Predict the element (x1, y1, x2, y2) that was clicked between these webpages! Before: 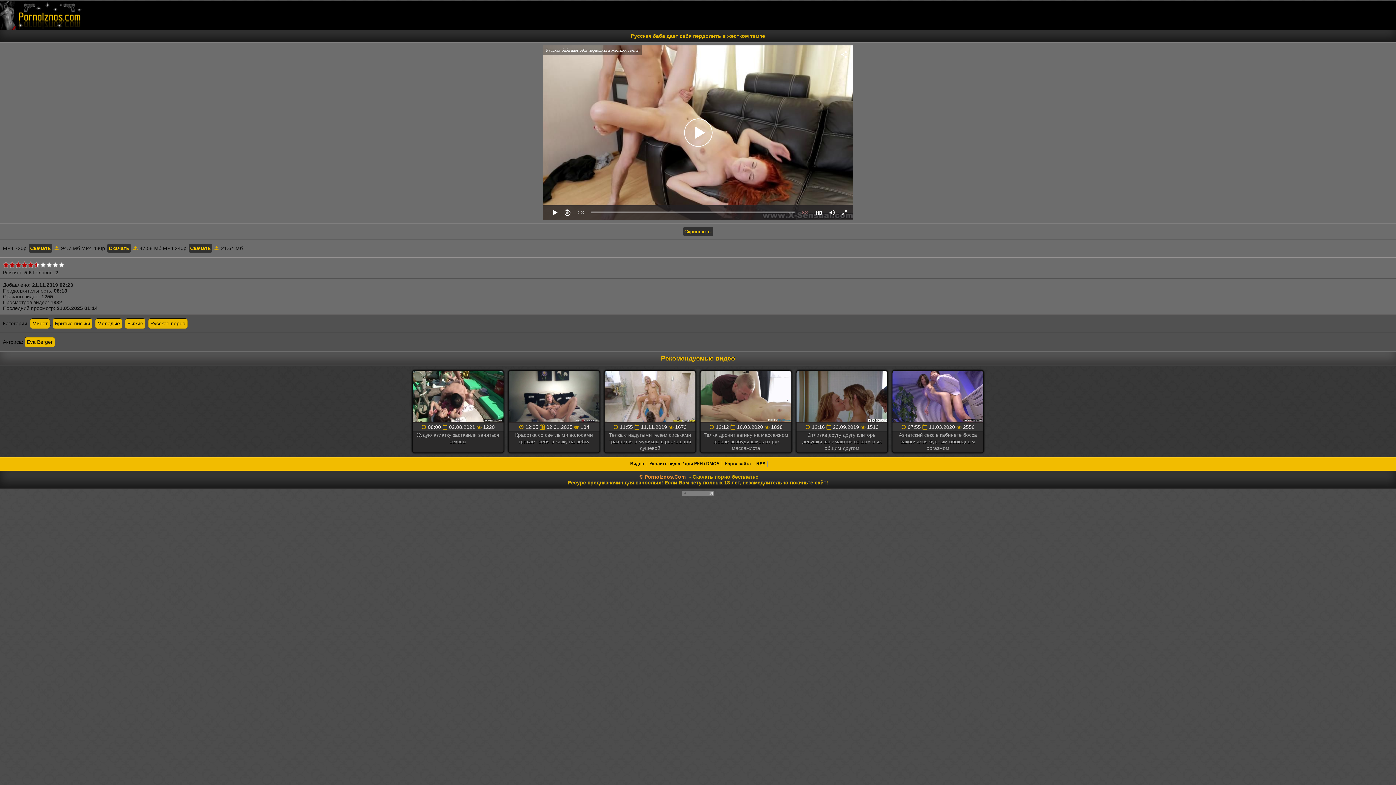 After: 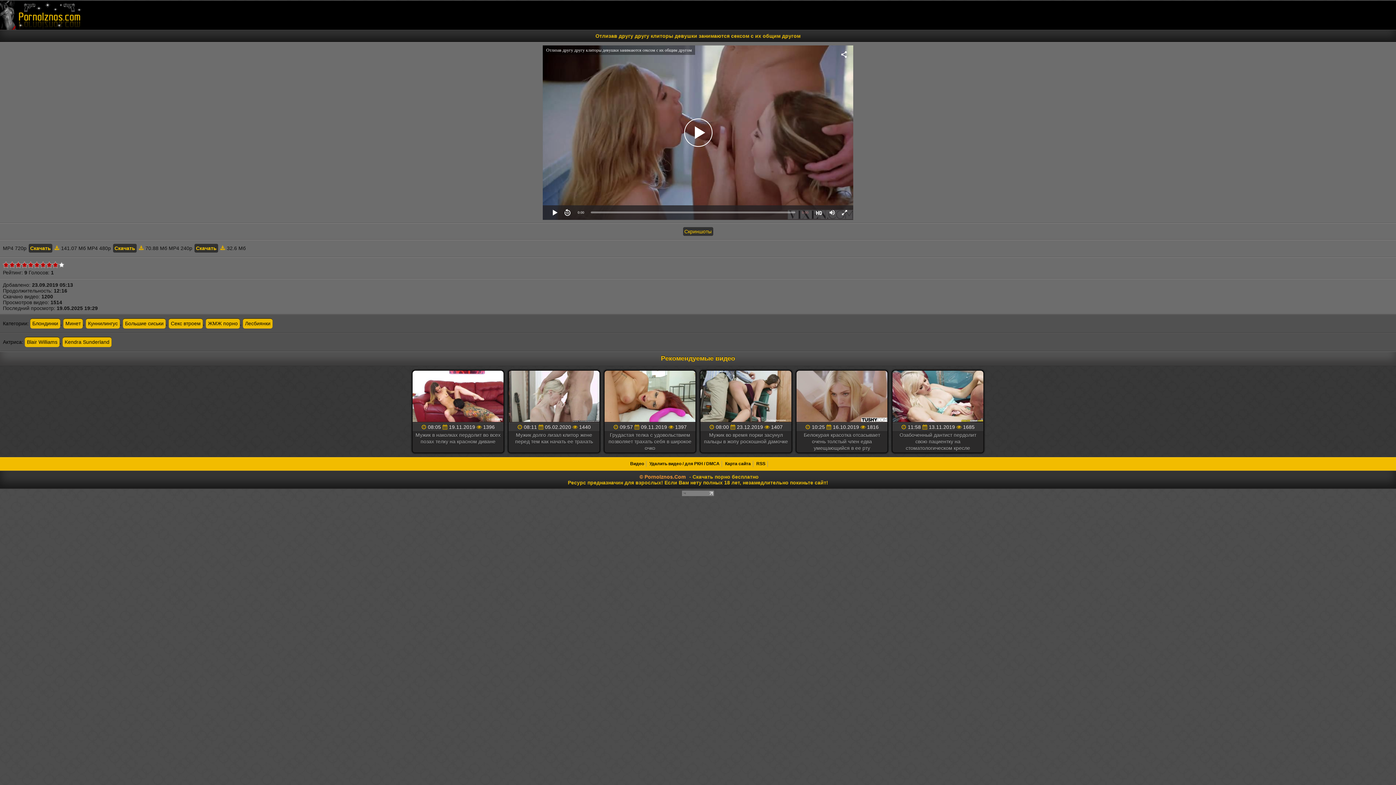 Action: bbox: (796, 371, 887, 423)